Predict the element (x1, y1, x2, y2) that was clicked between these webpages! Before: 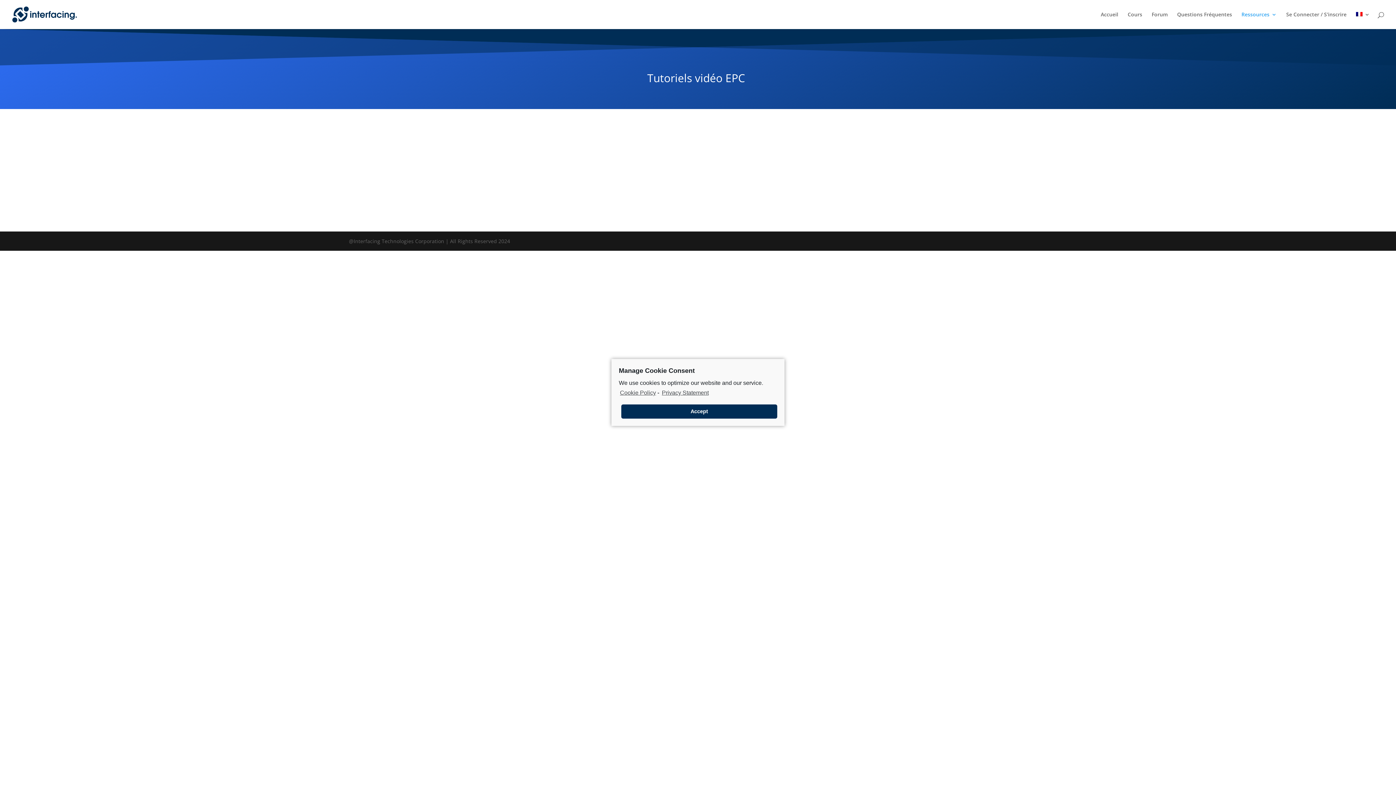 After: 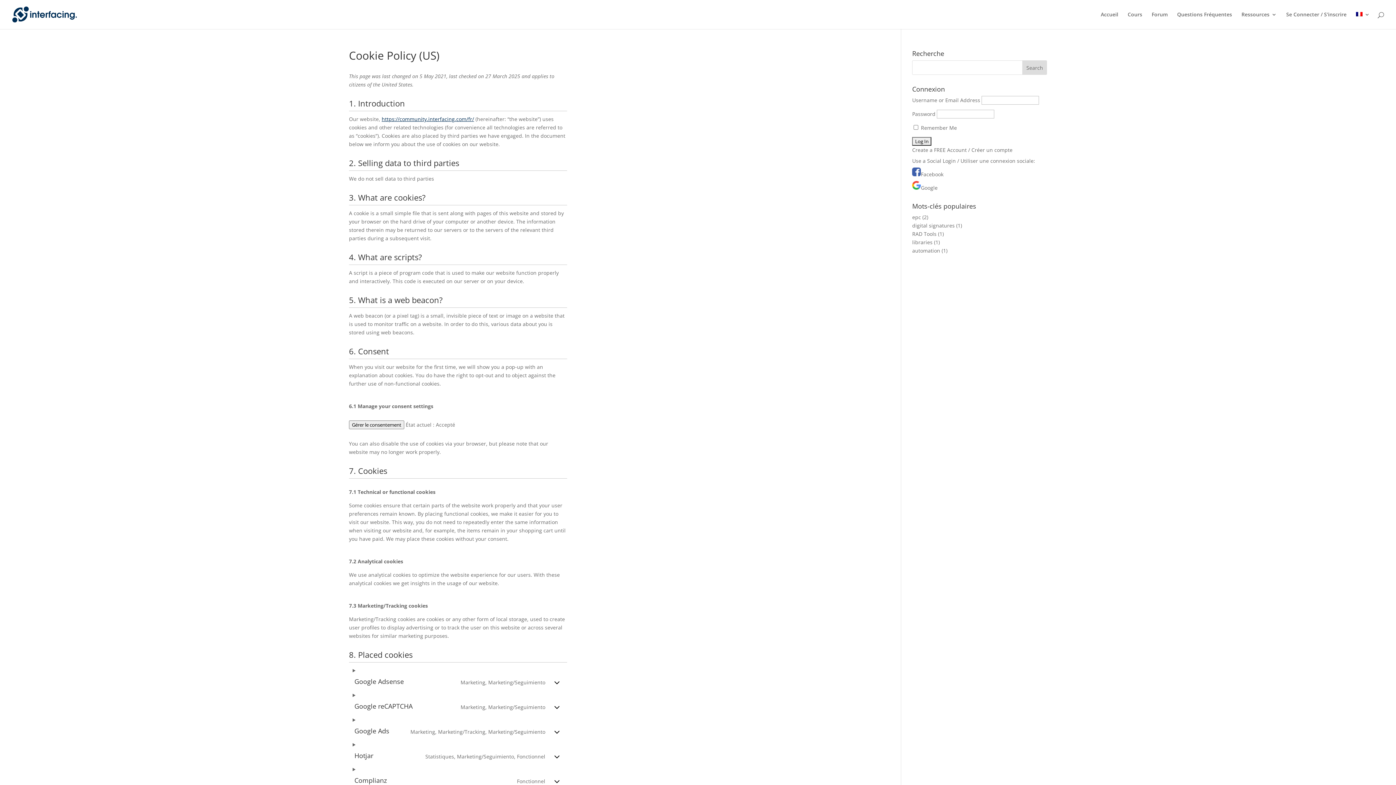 Action: bbox: (618, 387, 656, 398) label: Cookie Policy